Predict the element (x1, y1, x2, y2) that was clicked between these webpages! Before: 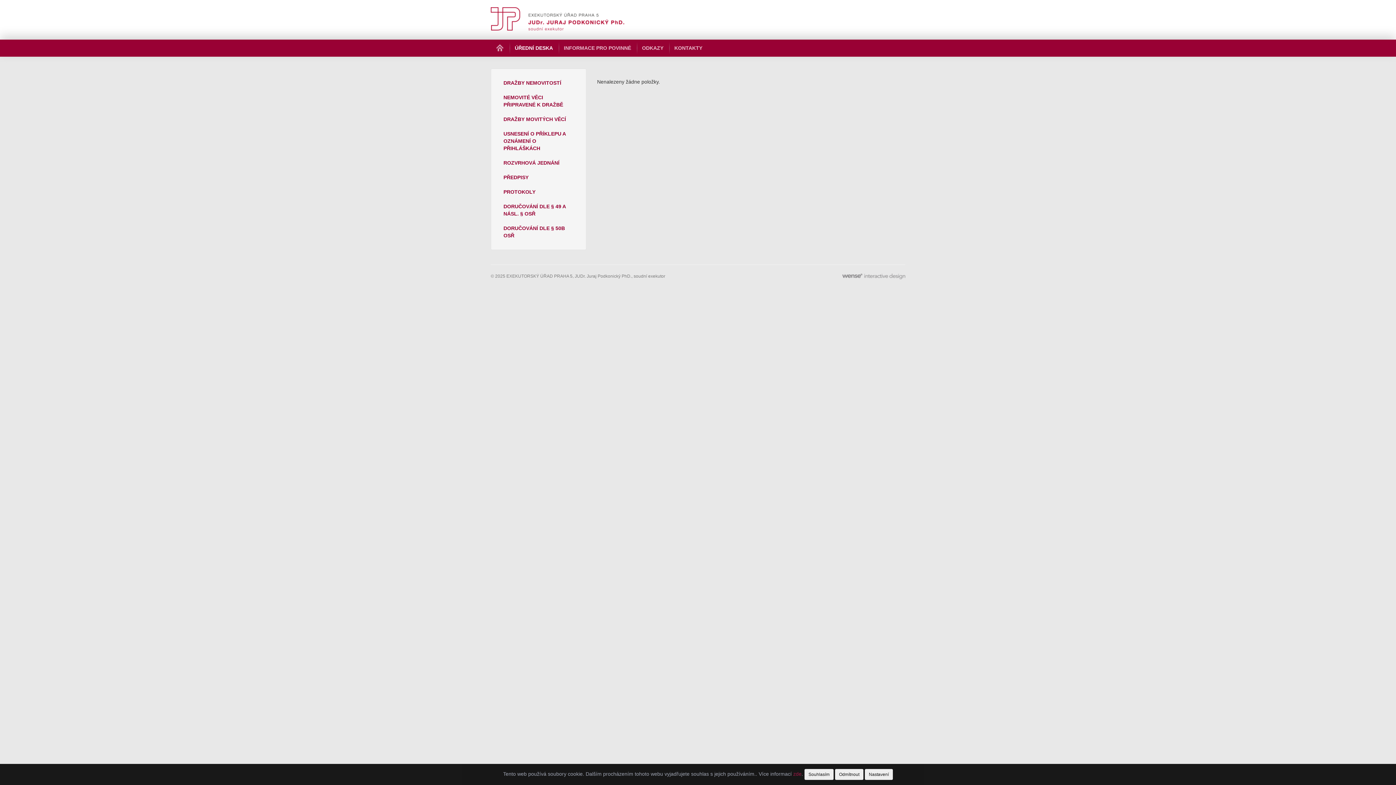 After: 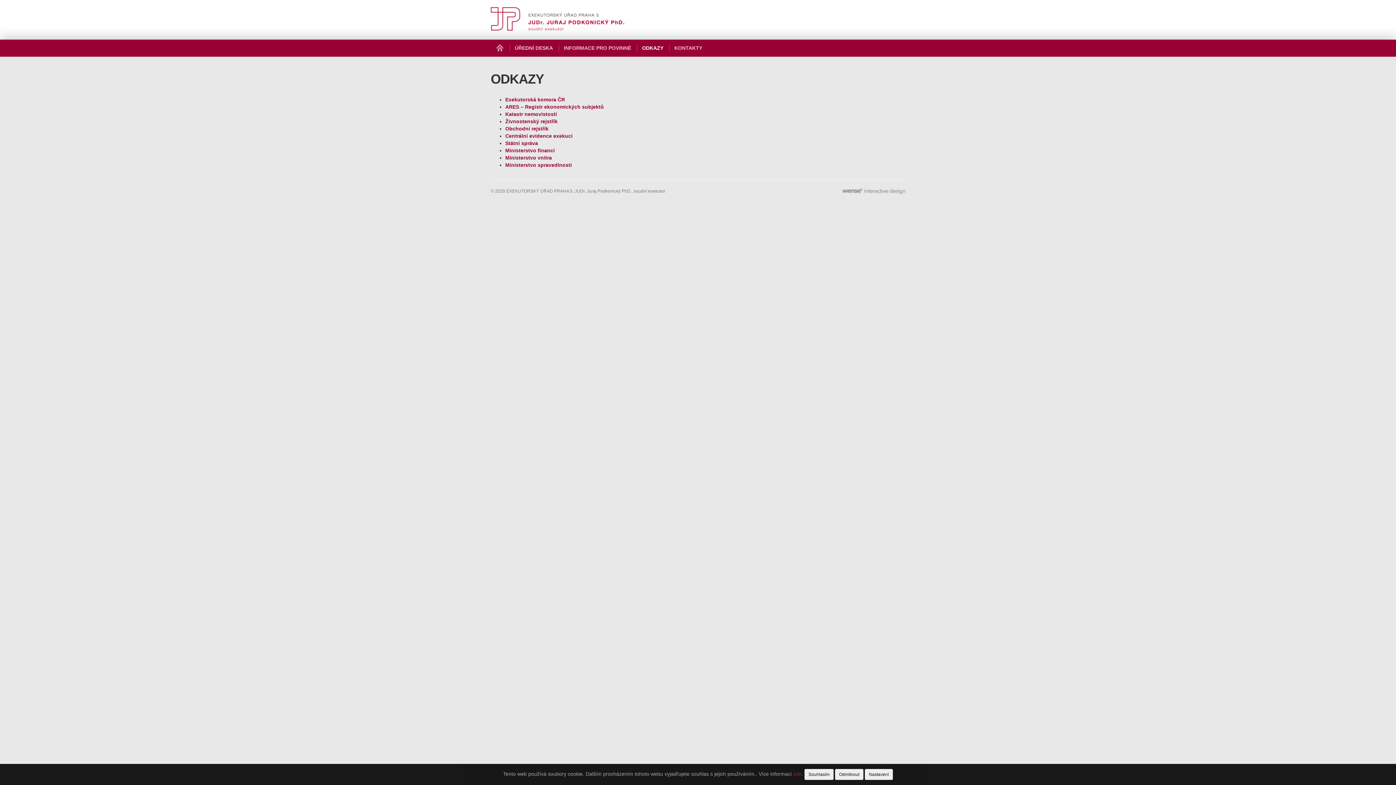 Action: bbox: (636, 39, 669, 56) label: ODKAZY